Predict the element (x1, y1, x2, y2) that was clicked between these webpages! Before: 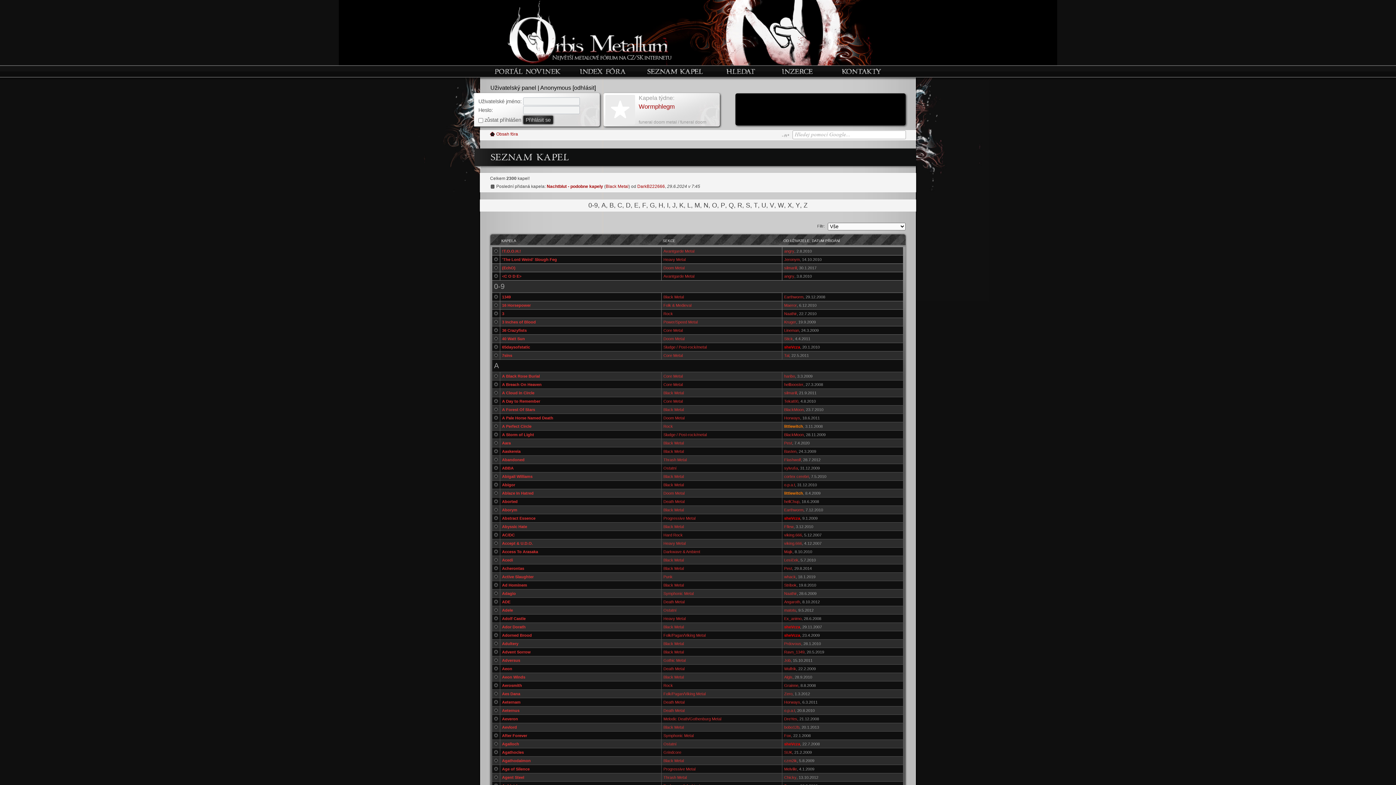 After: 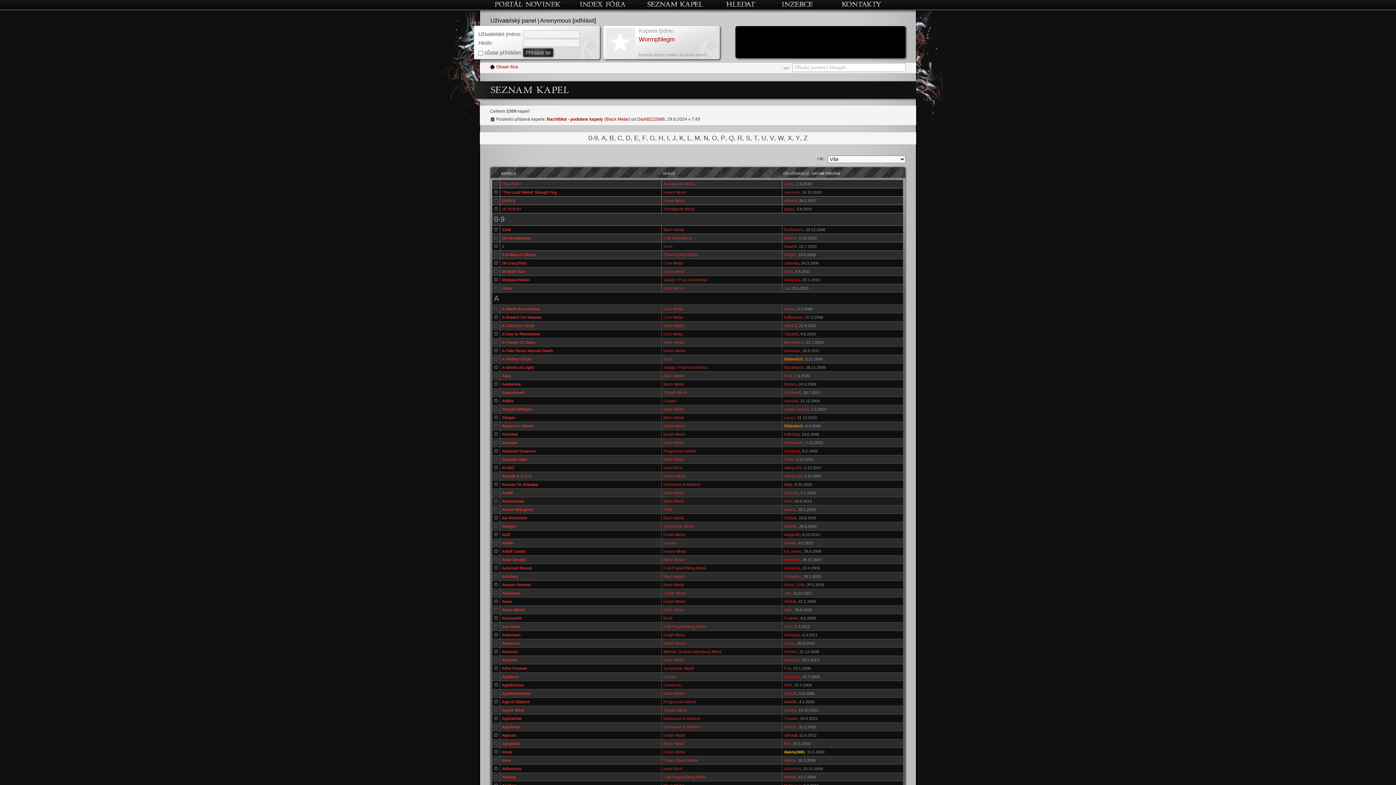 Action: label: Nahoru bbox: (494, 499, 498, 503)